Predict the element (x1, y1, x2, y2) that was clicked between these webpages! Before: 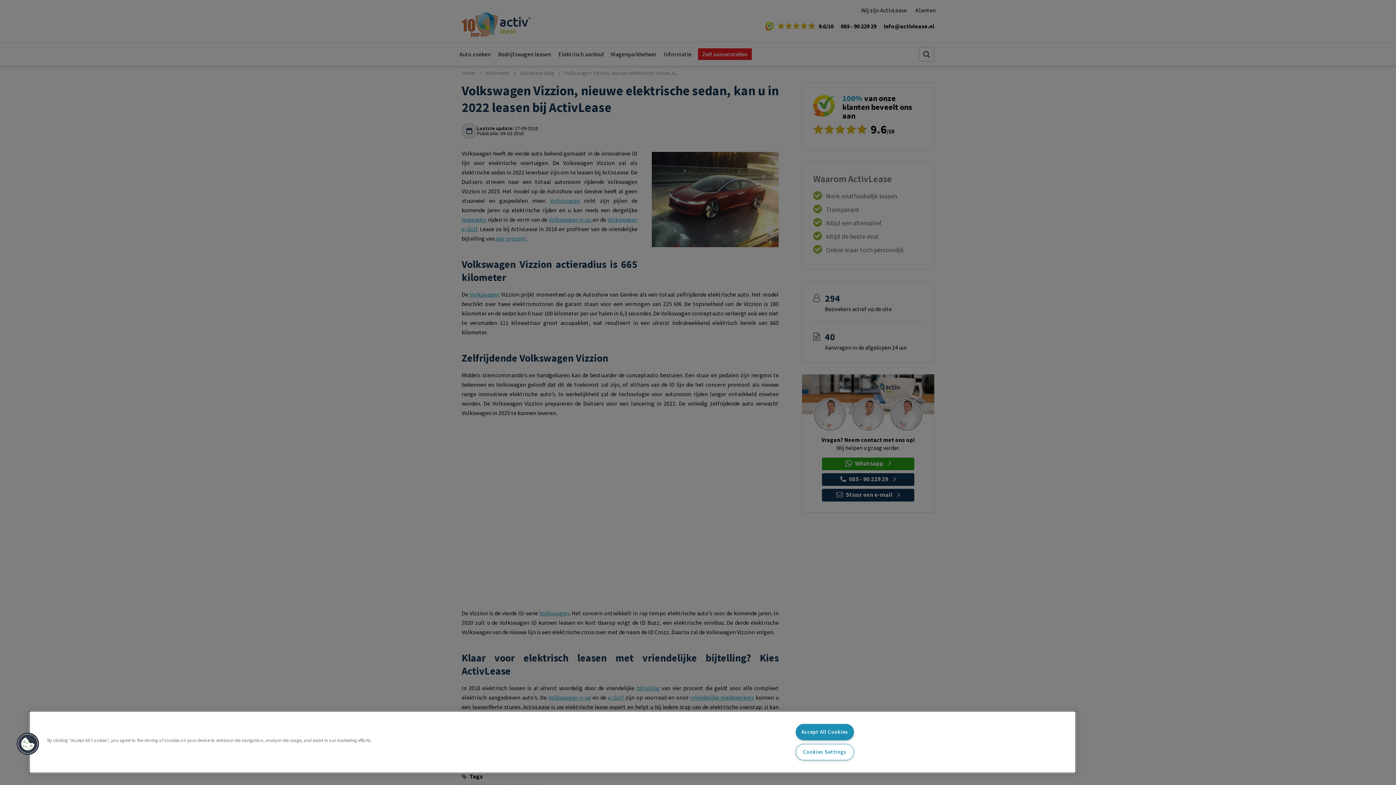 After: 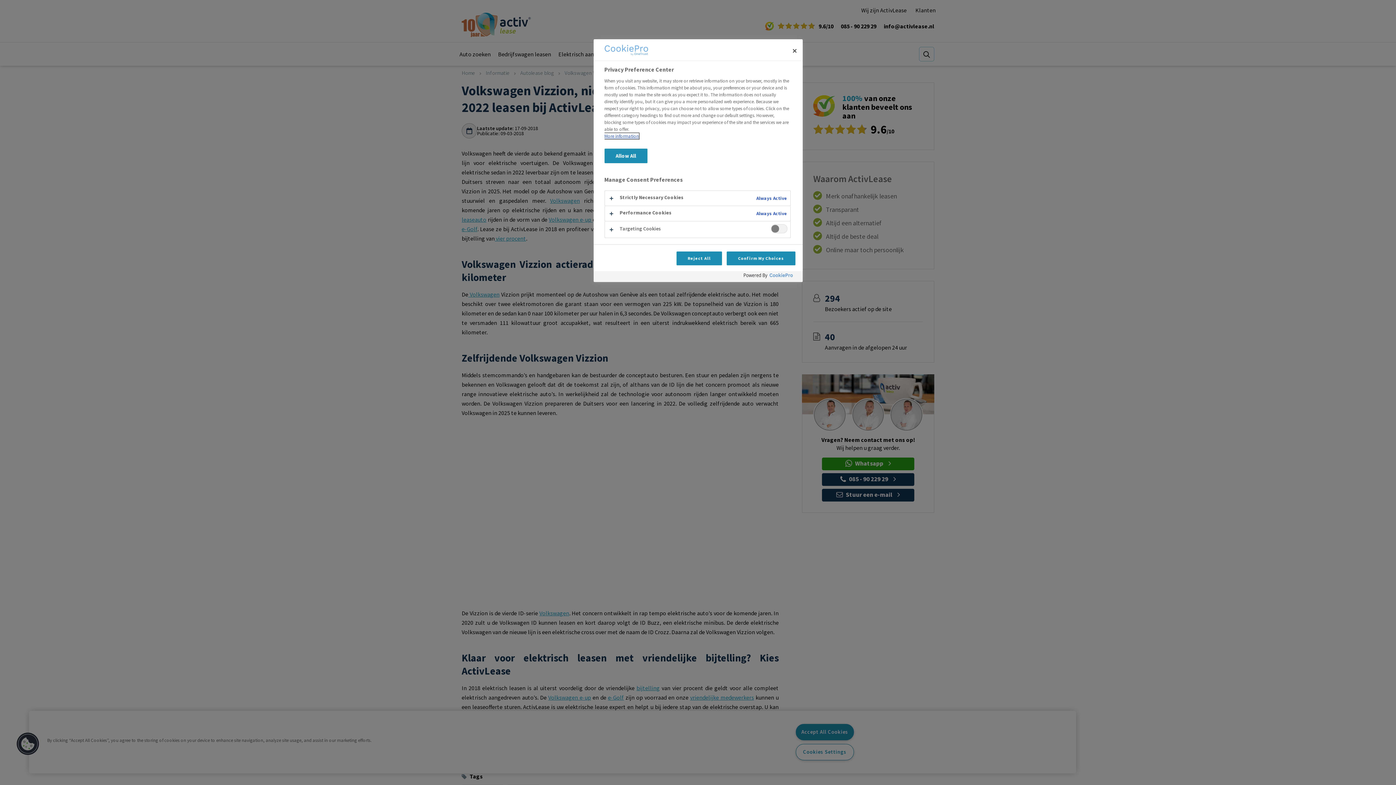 Action: bbox: (16, 732, 39, 756) label: Cookies